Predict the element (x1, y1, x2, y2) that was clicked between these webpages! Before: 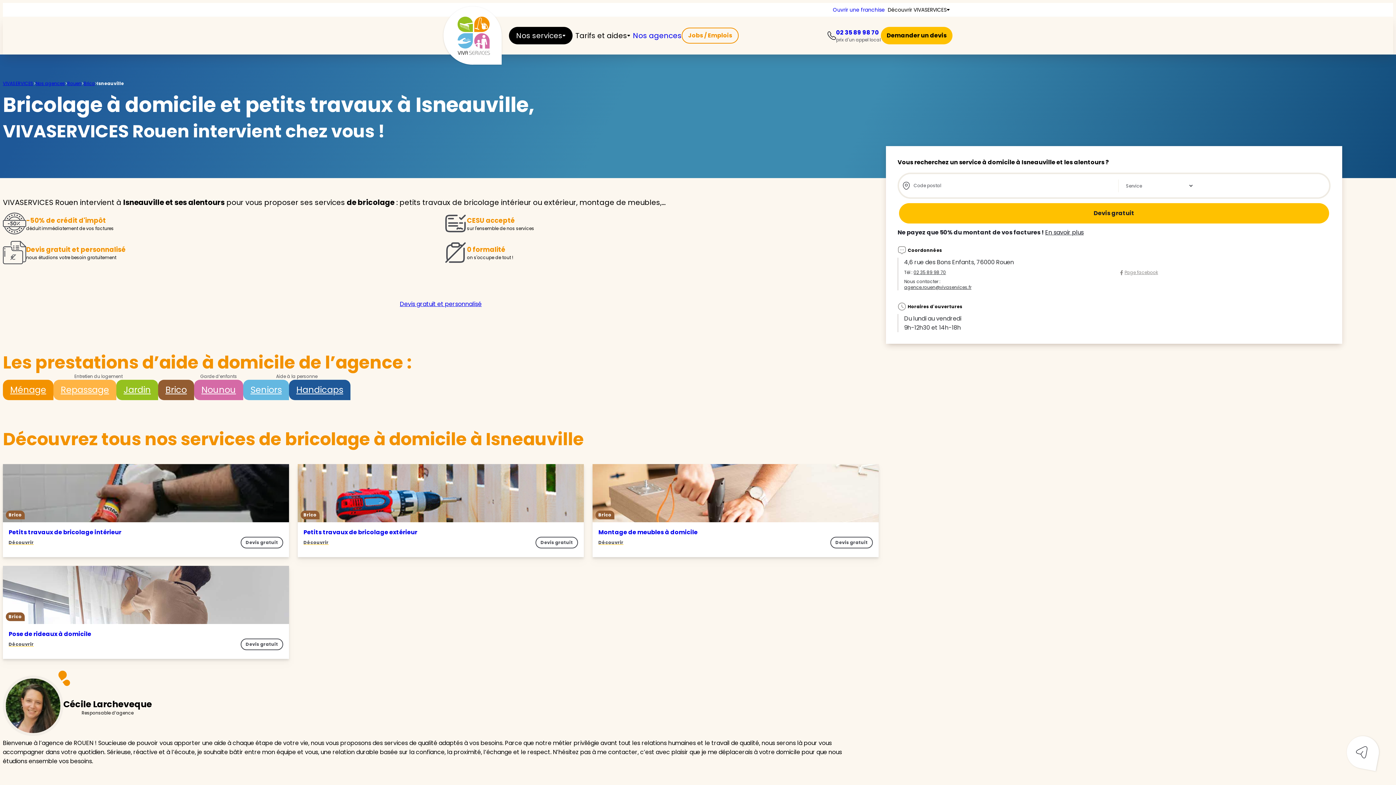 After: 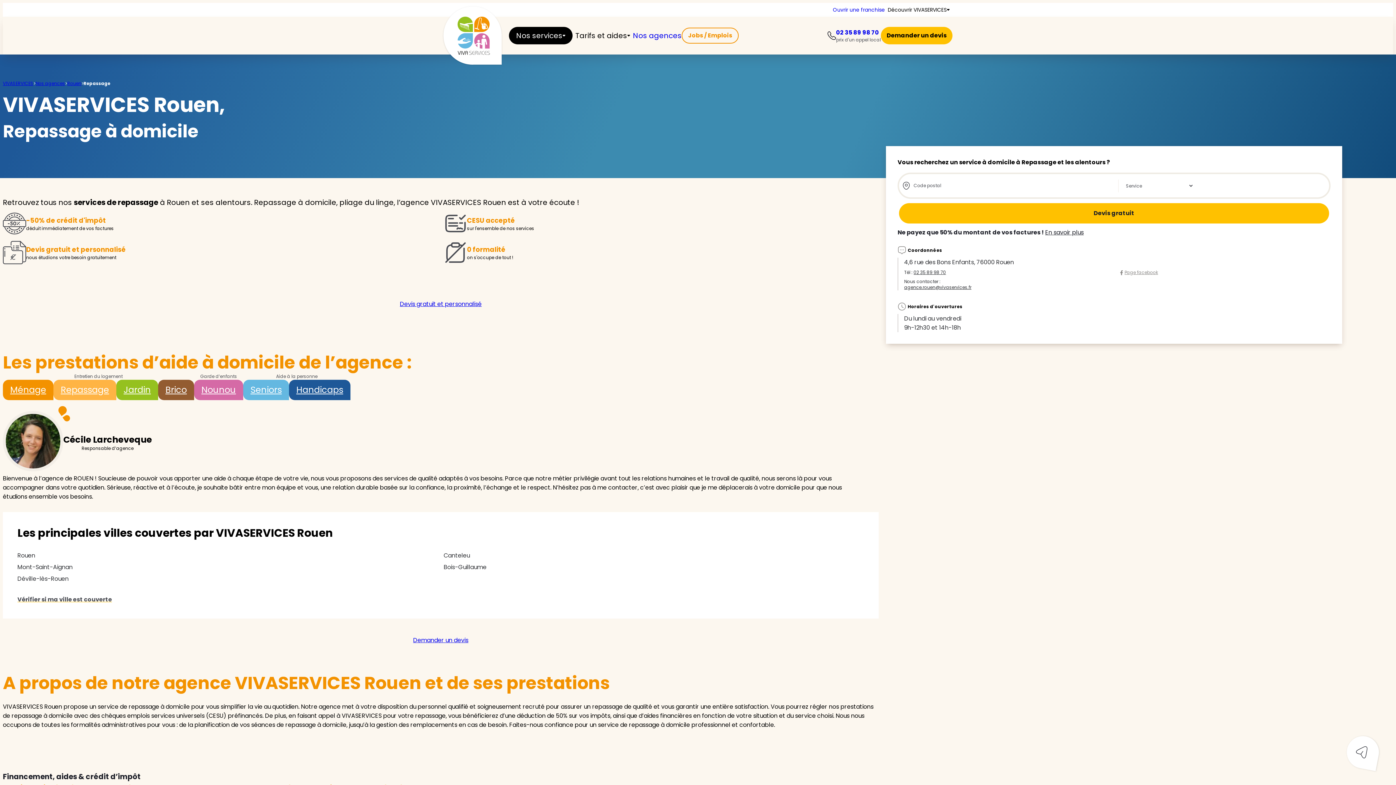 Action: label: Repassage bbox: (53, 380, 116, 400)